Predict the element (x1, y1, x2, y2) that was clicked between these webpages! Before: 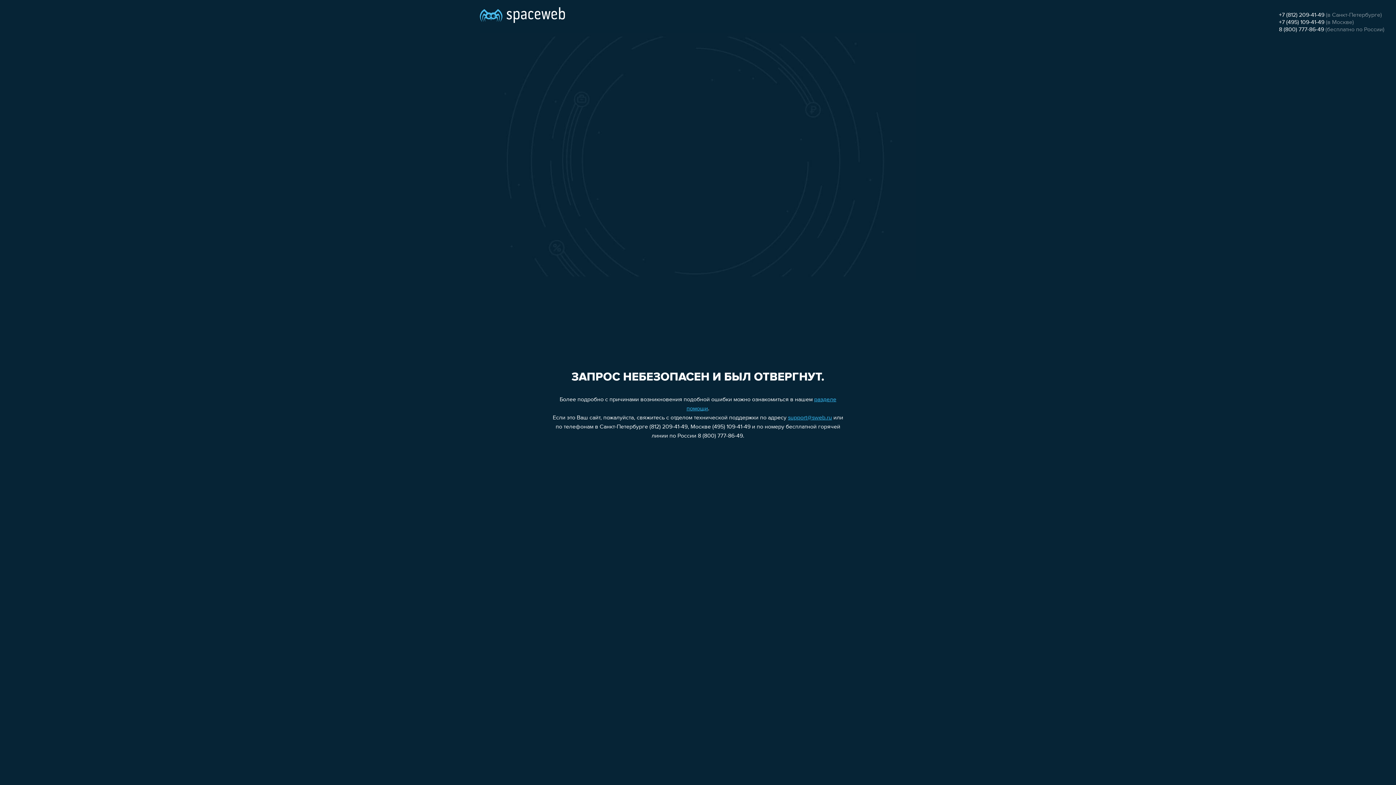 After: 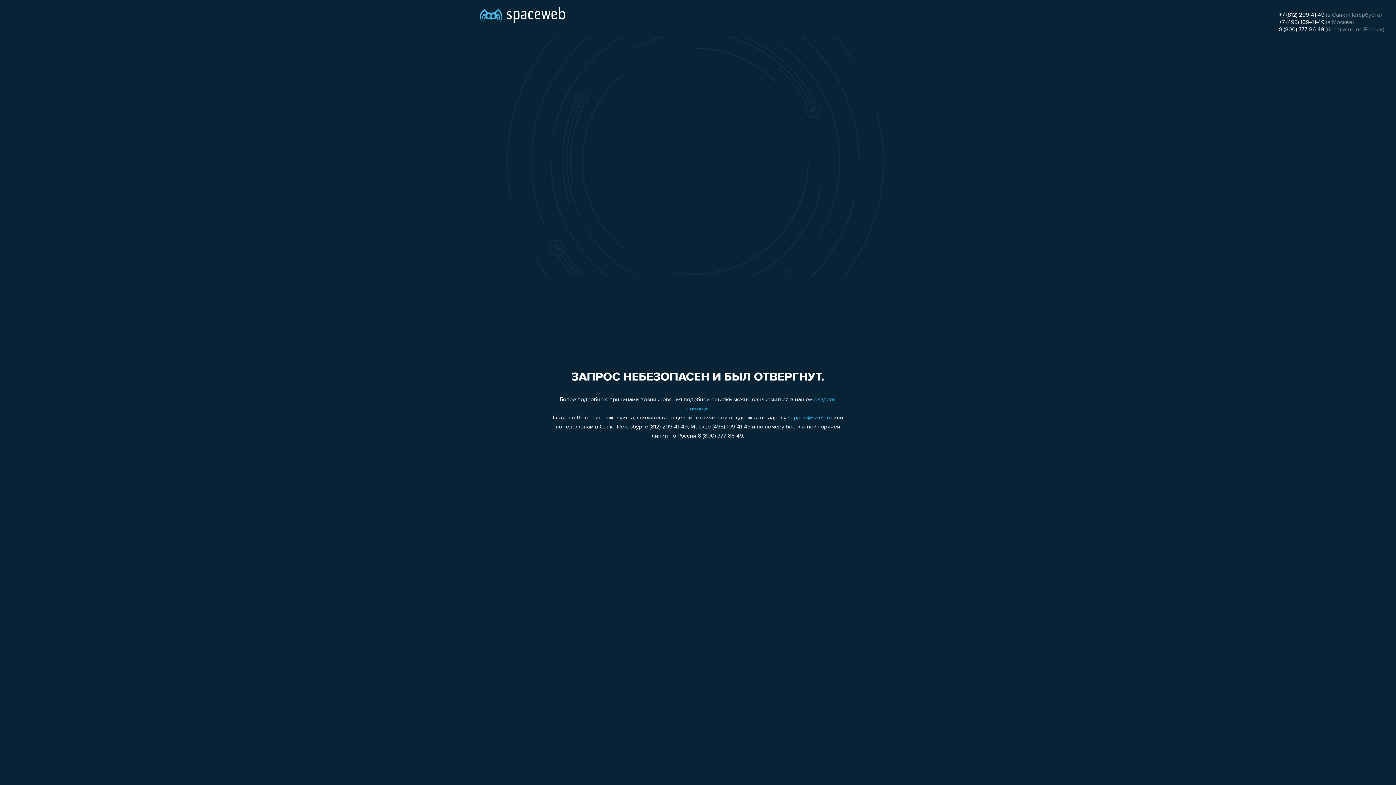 Action: label: +7 (812) 209-41-49 bbox: (1279, 12, 1324, 18)